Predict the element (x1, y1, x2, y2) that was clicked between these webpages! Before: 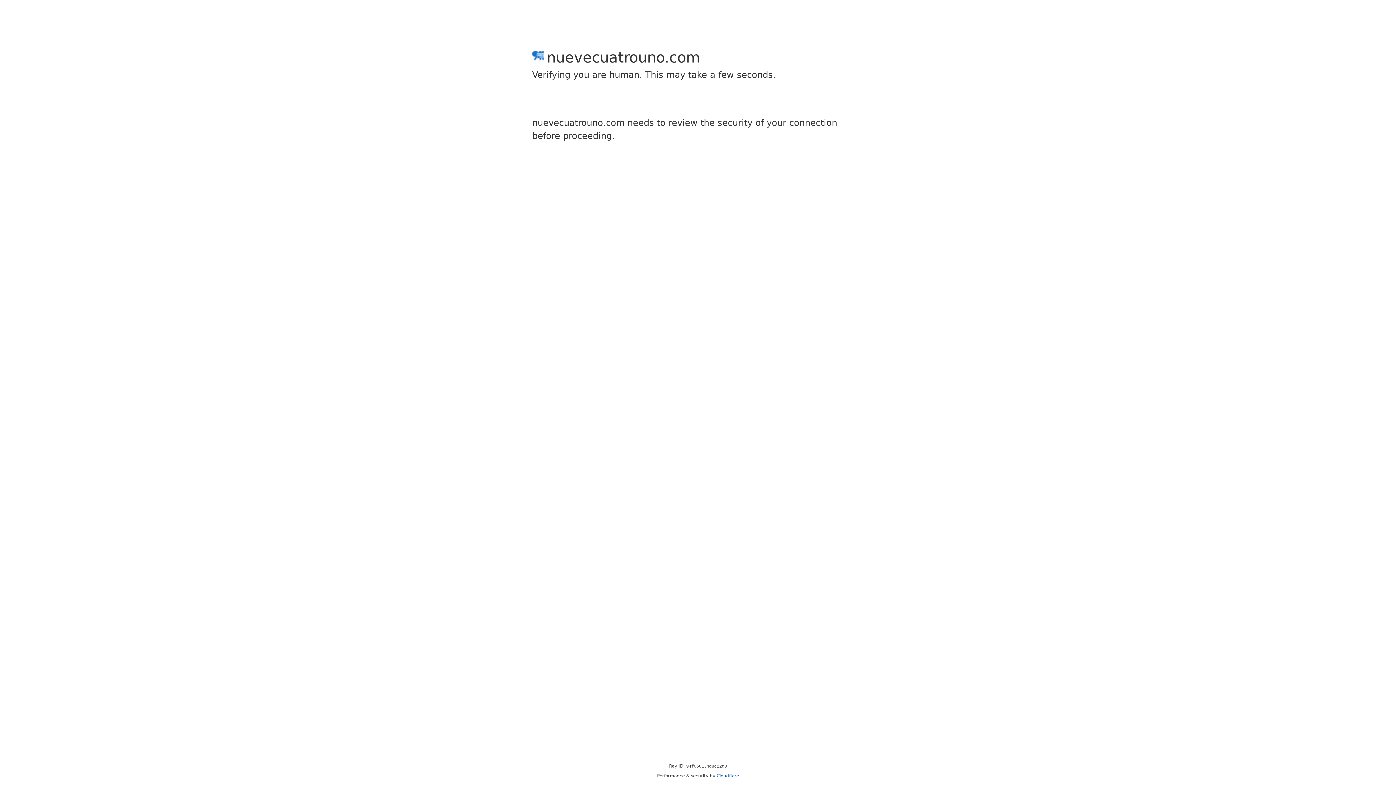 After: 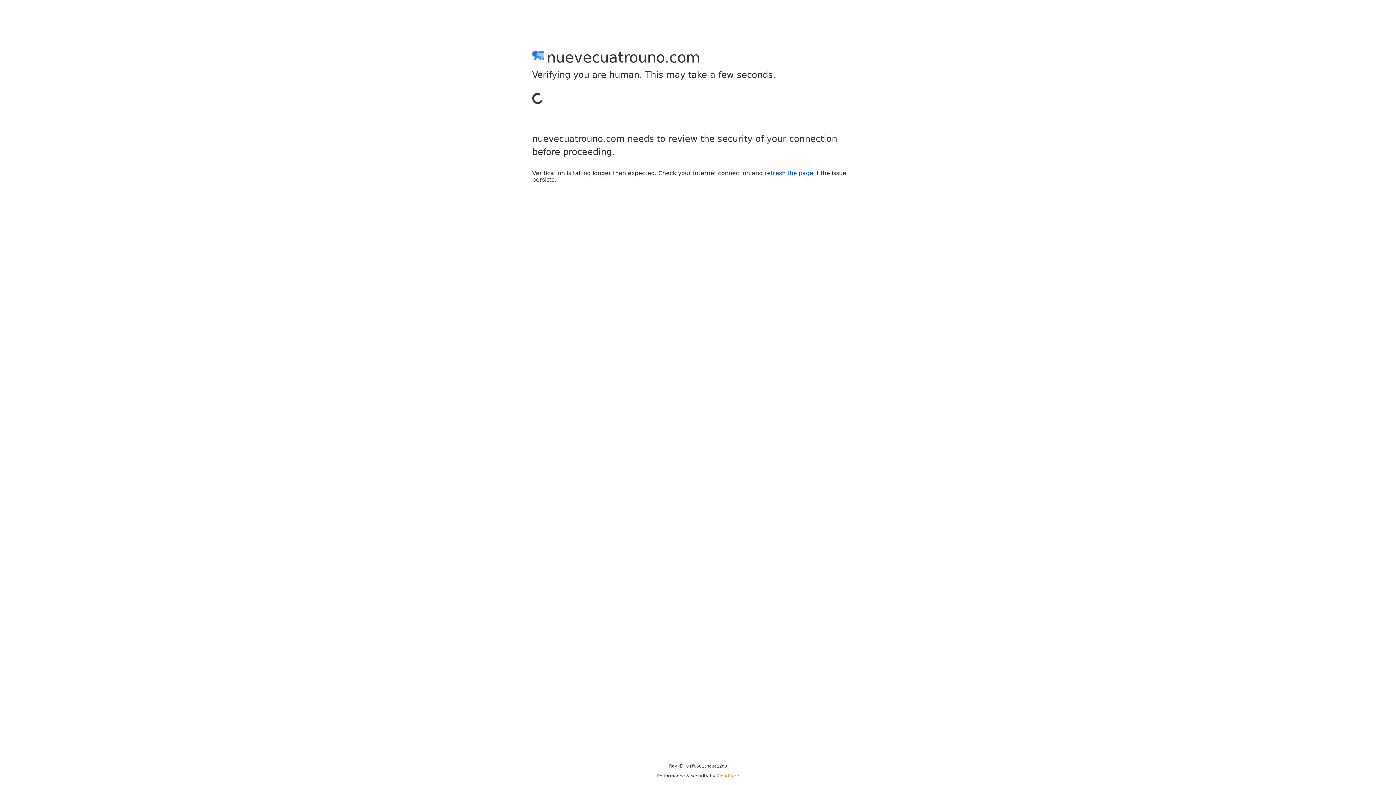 Action: bbox: (716, 773, 739, 778) label: Cloudflare